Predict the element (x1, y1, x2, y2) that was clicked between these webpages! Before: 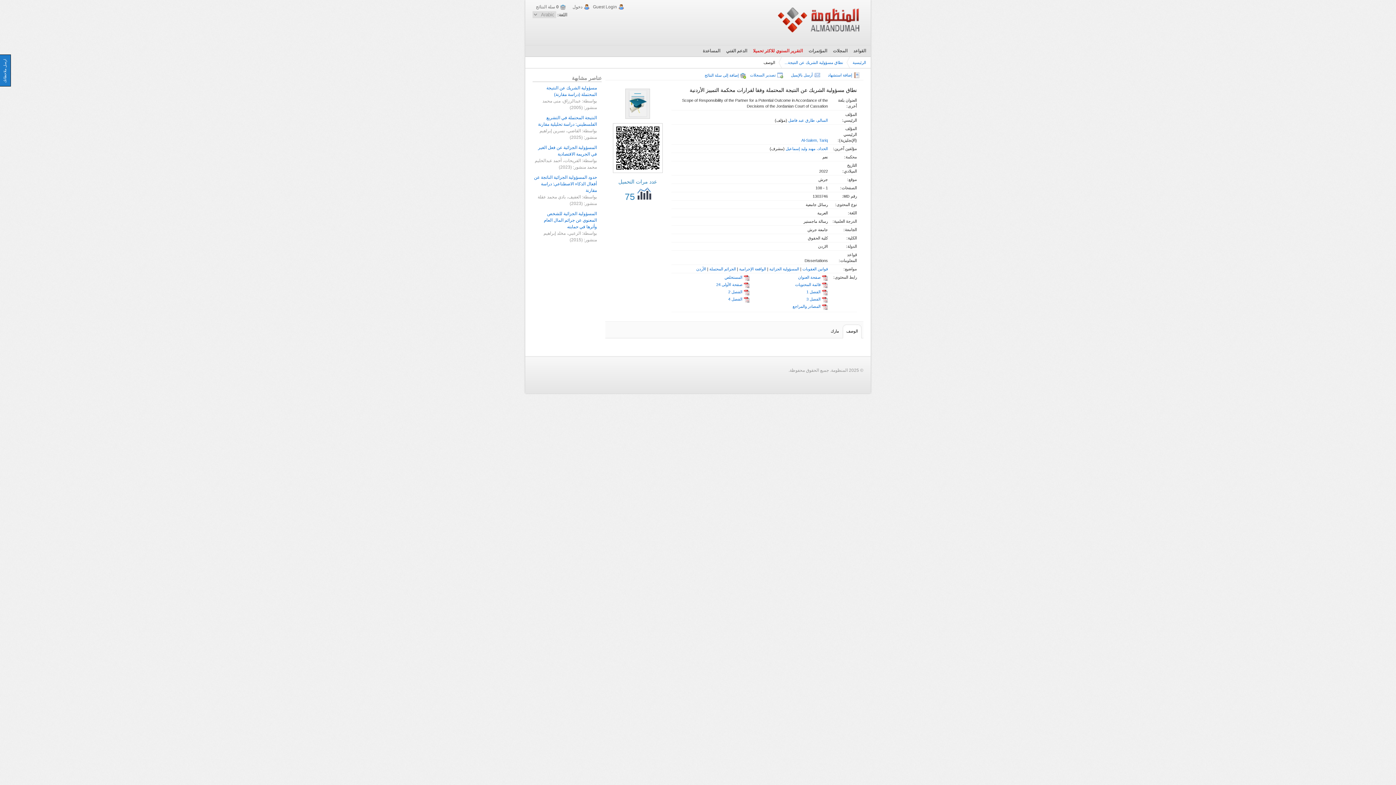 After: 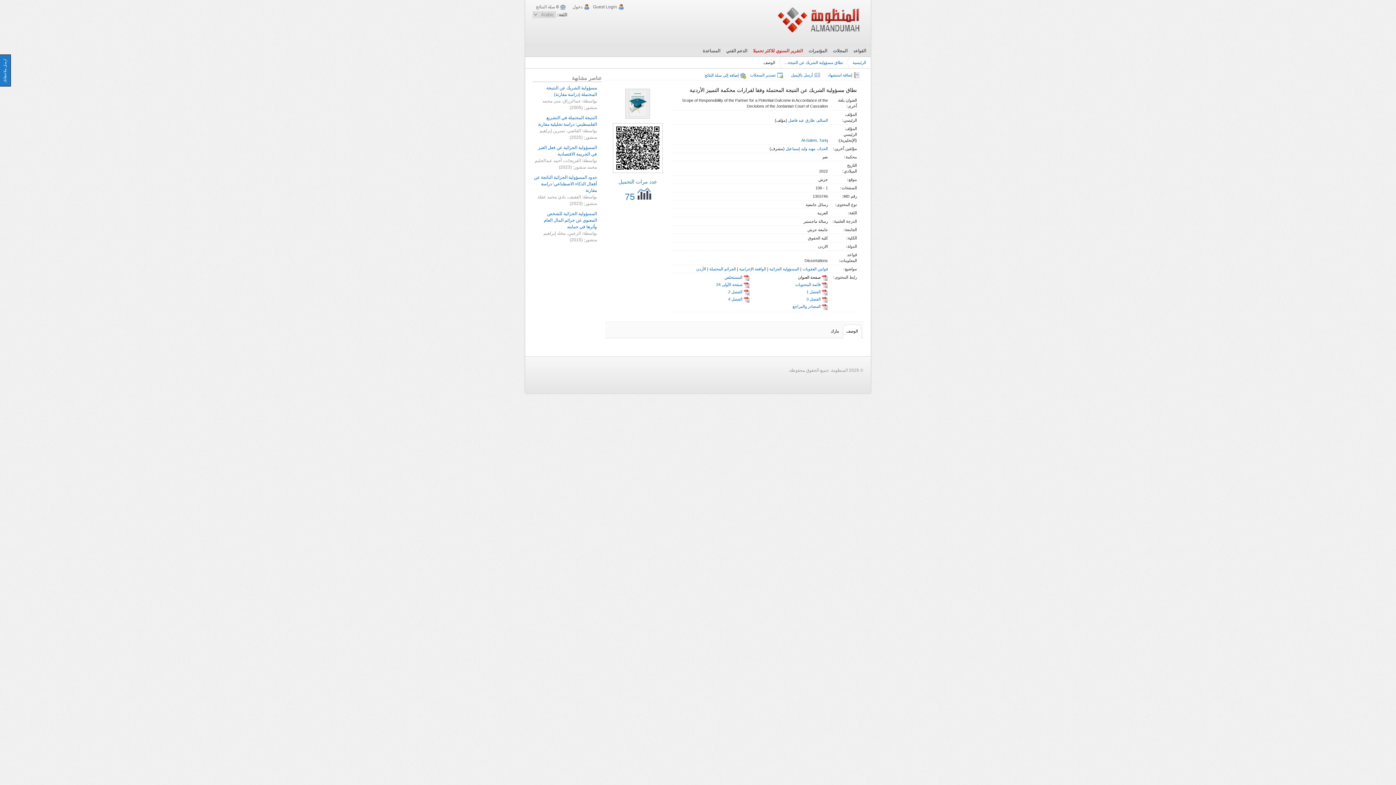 Action: label: صفحة العنوان bbox: (798, 275, 828, 281)